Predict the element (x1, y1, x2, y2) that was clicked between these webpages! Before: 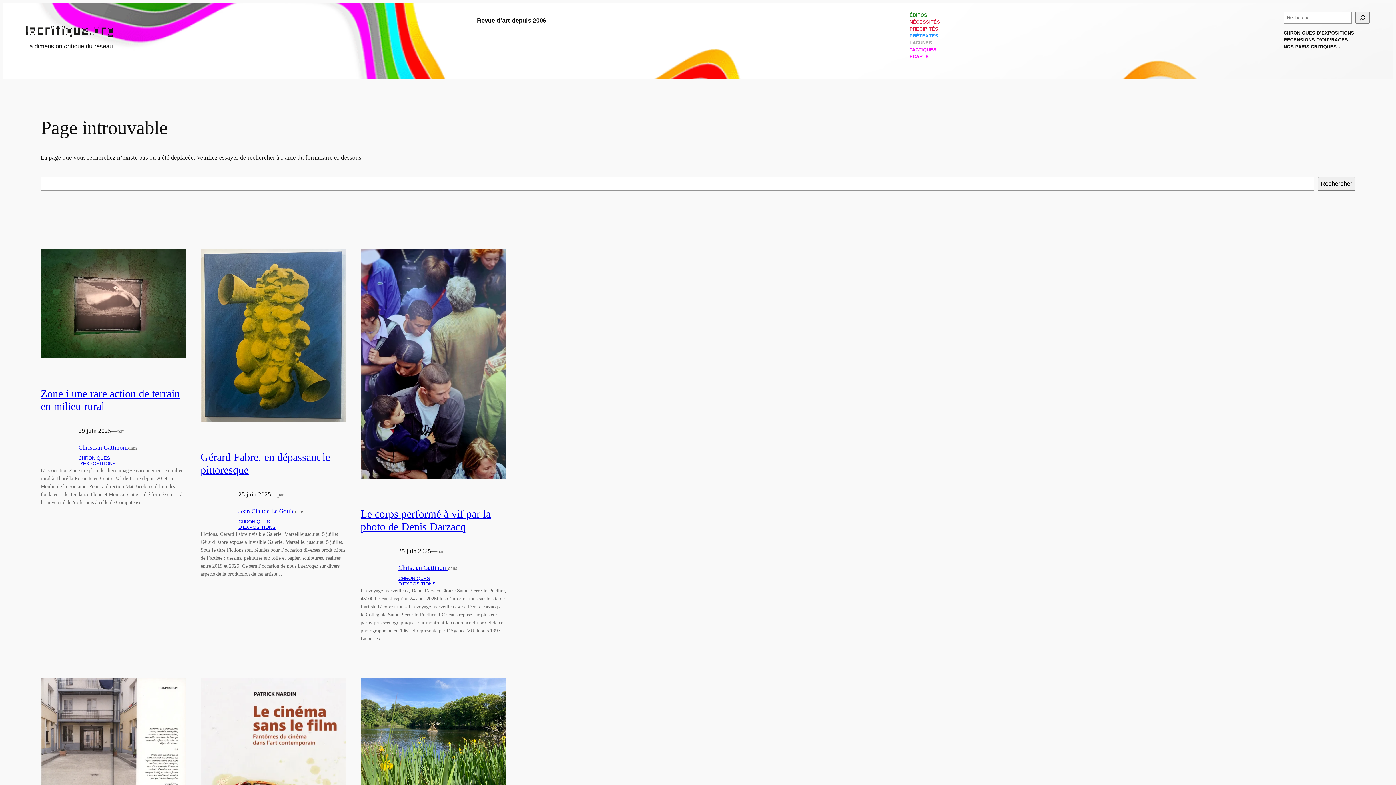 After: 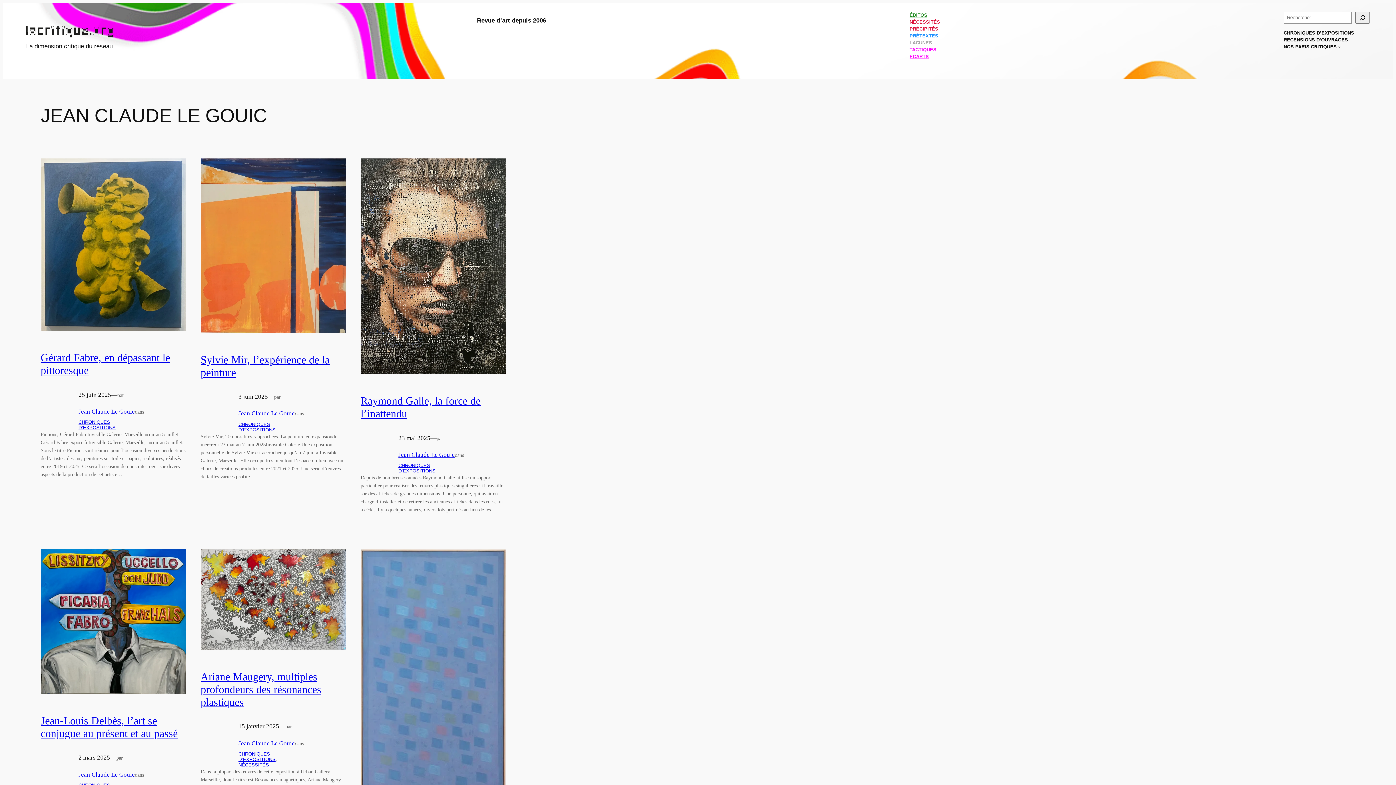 Action: bbox: (238, 507, 294, 514) label: Jean Claude Le Gouic